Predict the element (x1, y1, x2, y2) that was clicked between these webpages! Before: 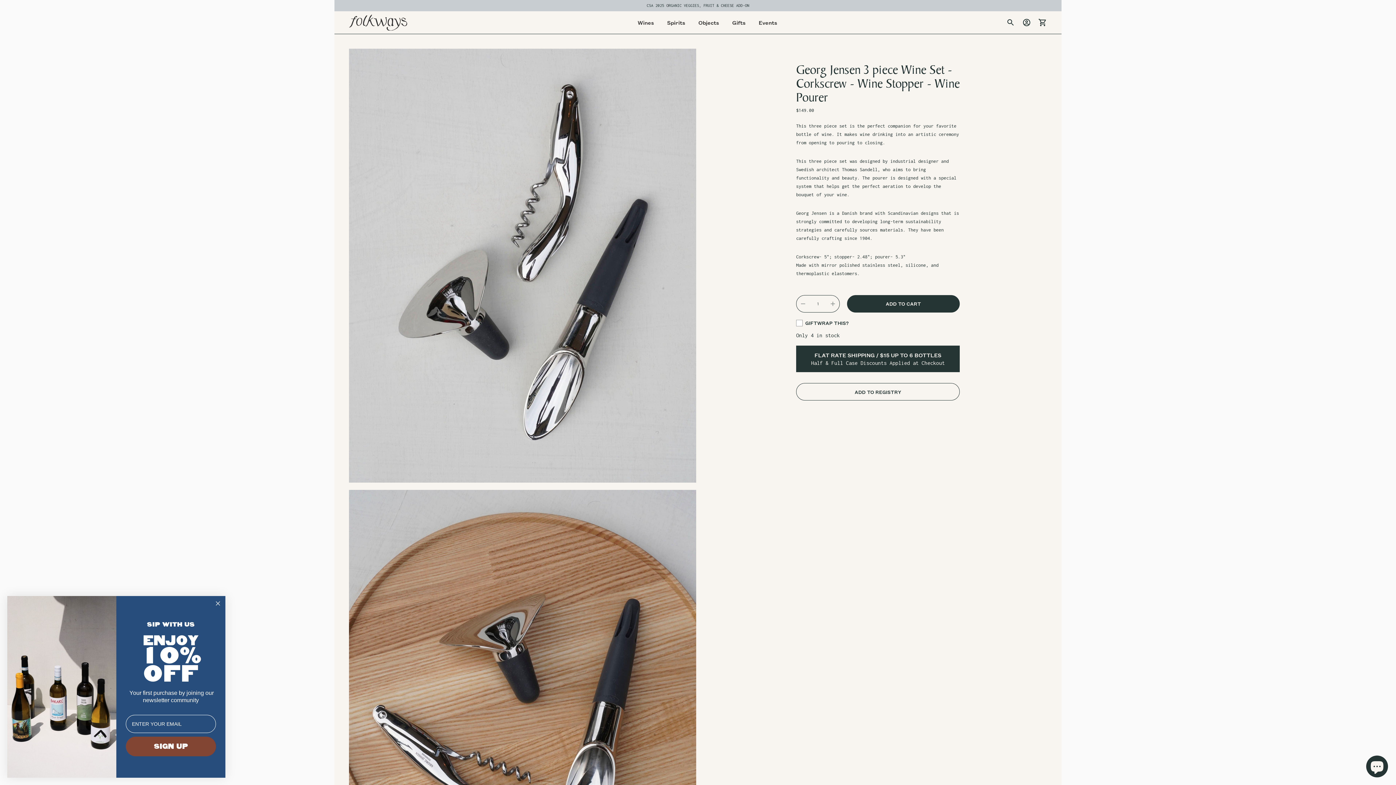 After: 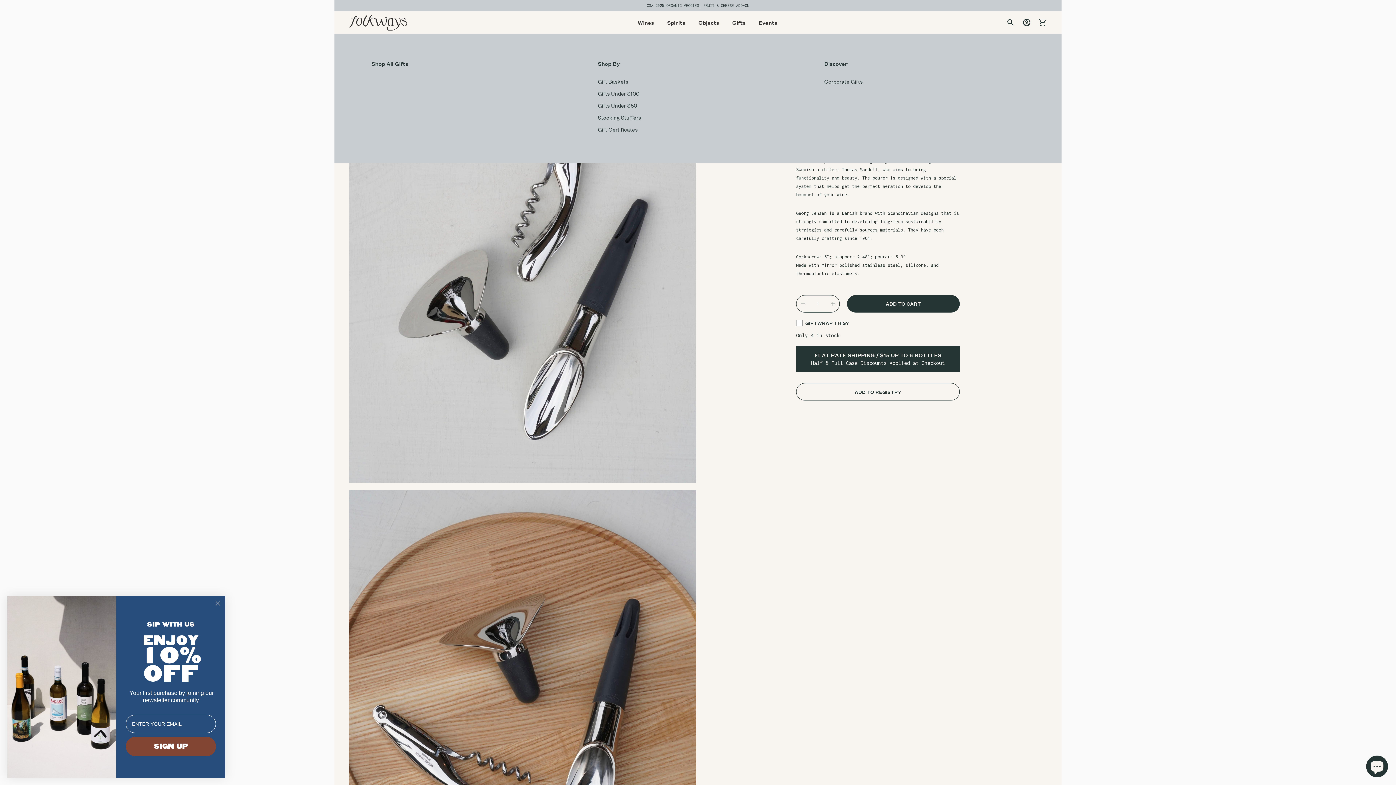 Action: label: Gifts bbox: (725, 13, 752, 31)